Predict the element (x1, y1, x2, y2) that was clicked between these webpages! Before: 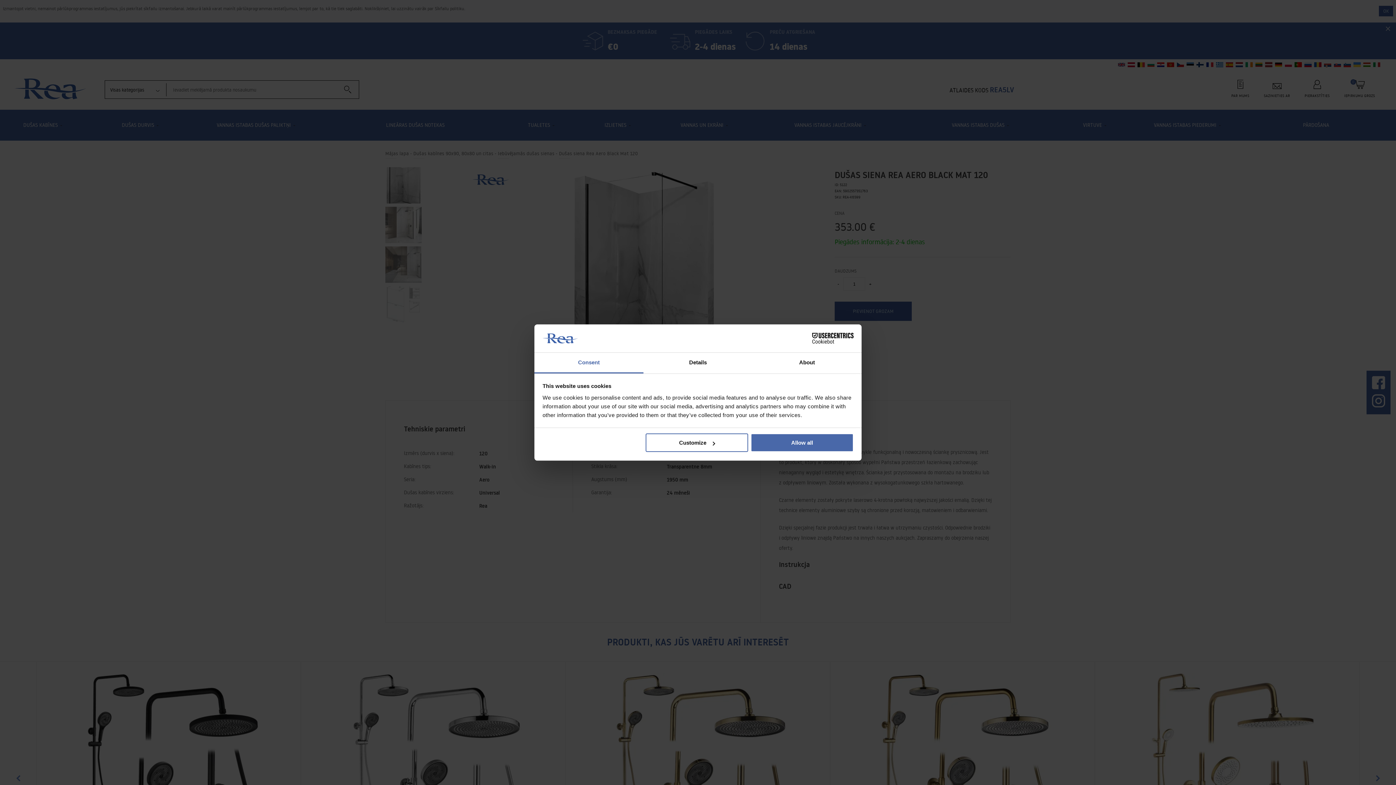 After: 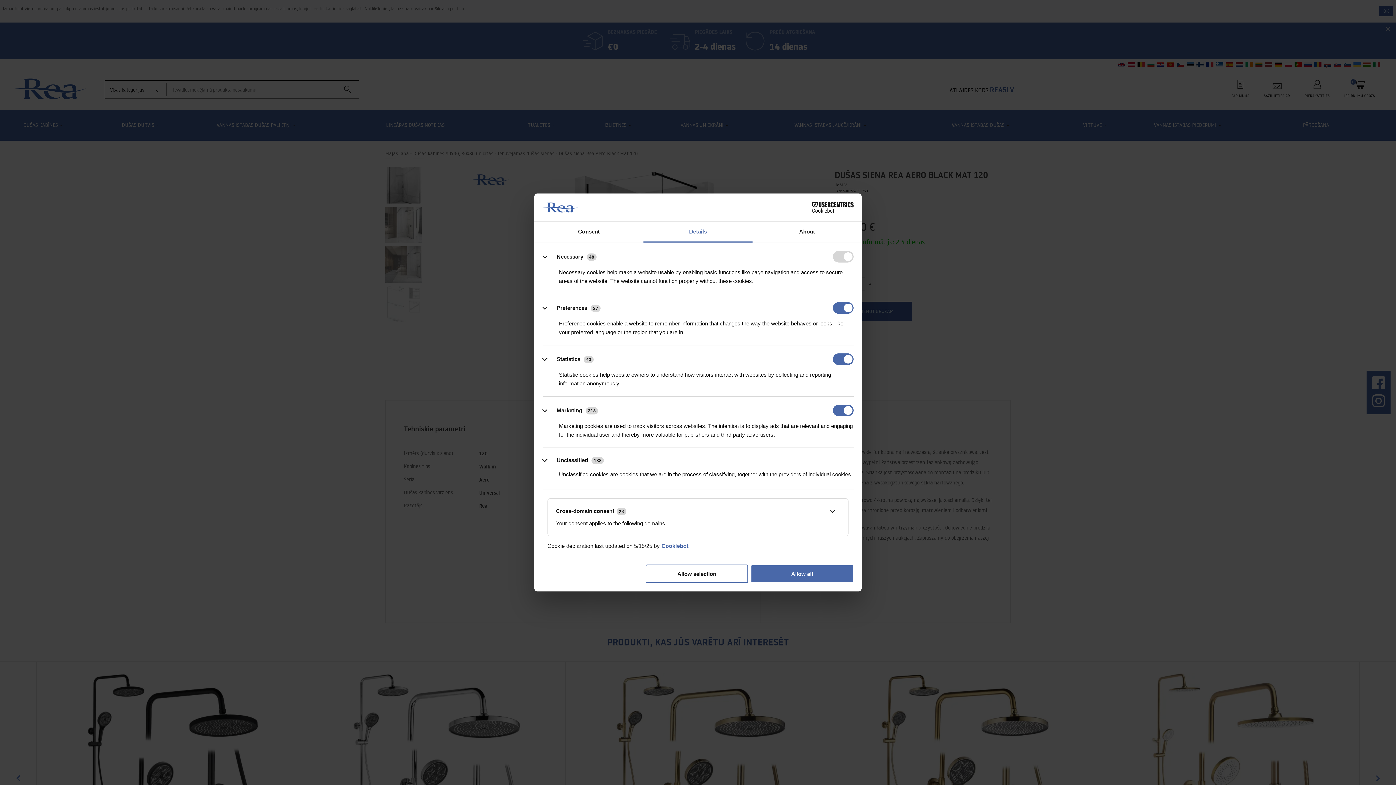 Action: bbox: (645, 433, 748, 452) label: Customize